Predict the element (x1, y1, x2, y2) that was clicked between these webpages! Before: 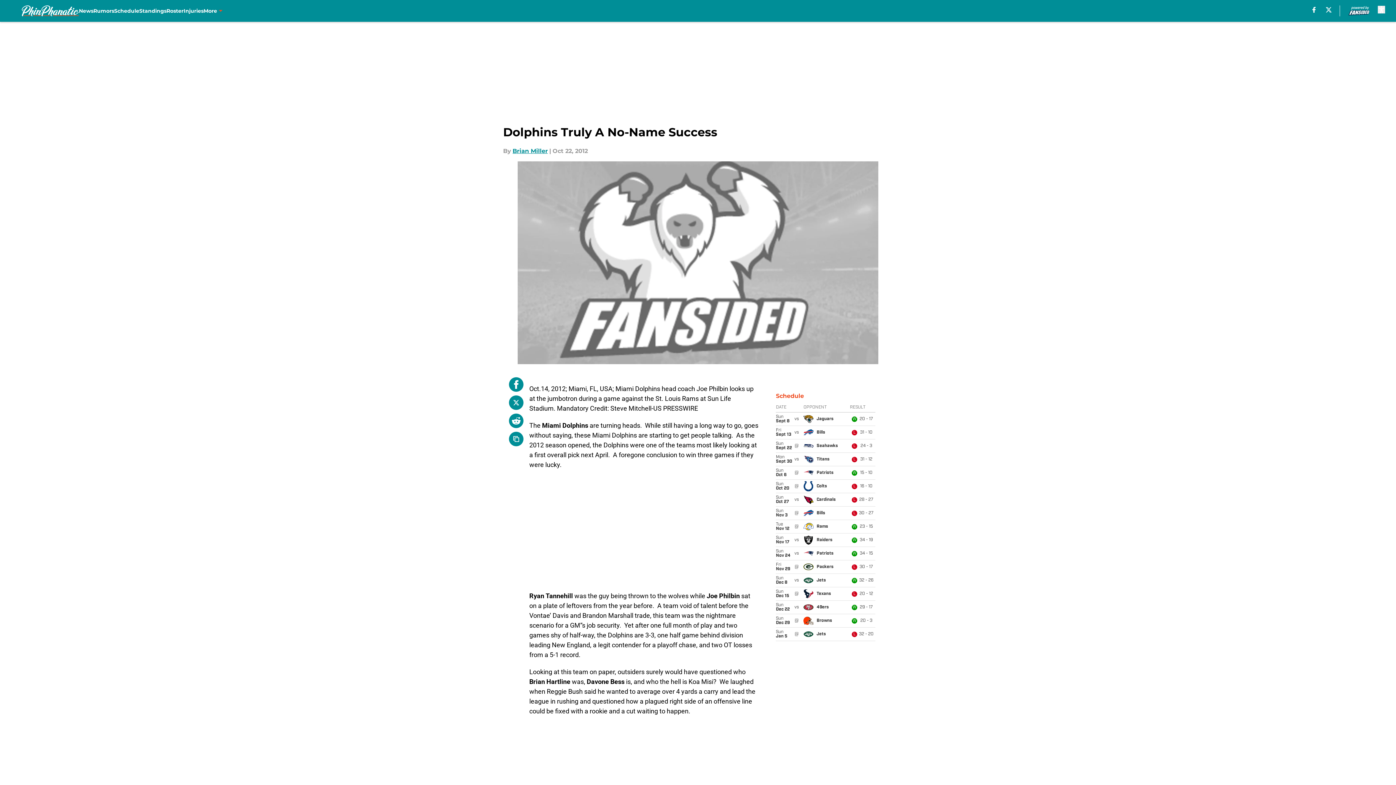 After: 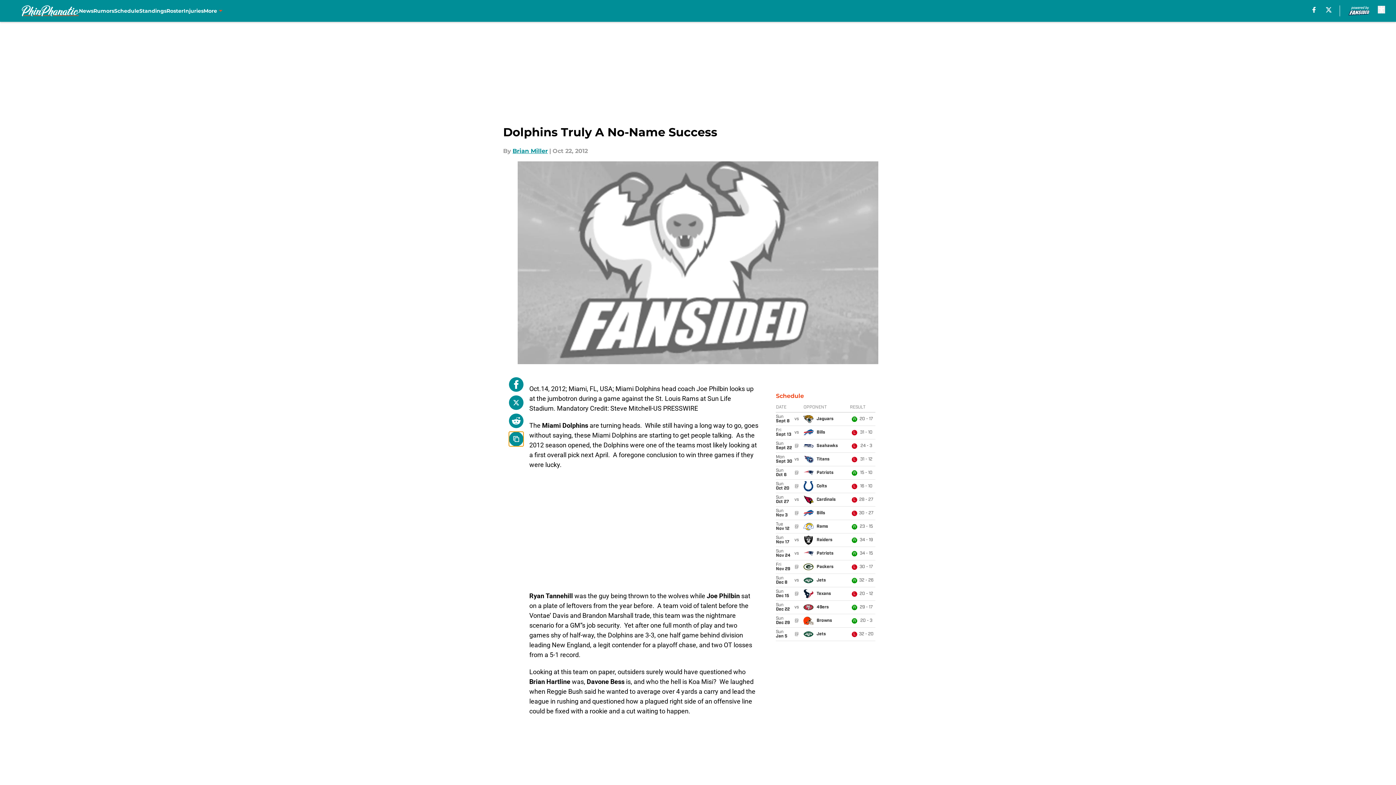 Action: bbox: (509, 432, 523, 446) label: copy